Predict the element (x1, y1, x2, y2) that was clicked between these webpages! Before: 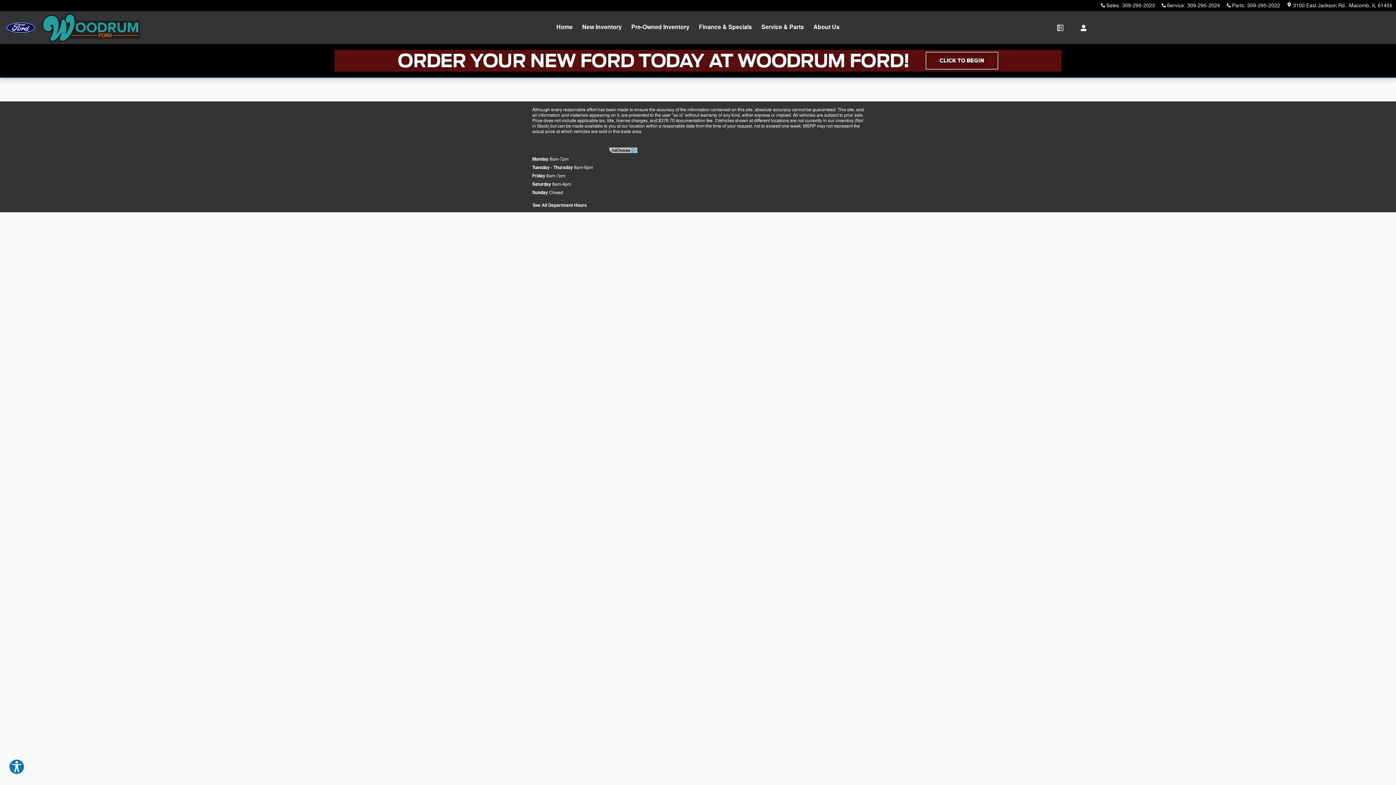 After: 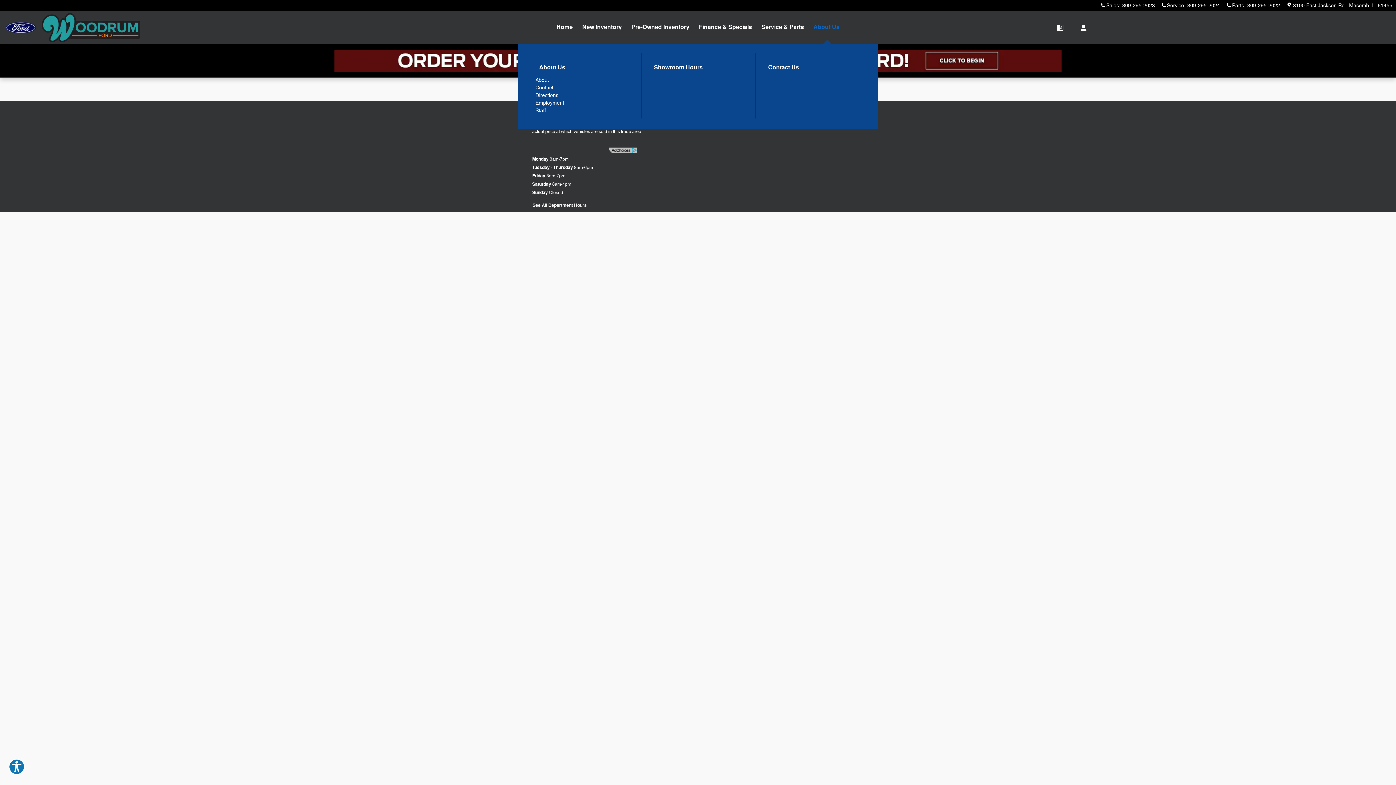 Action: bbox: (808, 11, 844, 44) label: About Us